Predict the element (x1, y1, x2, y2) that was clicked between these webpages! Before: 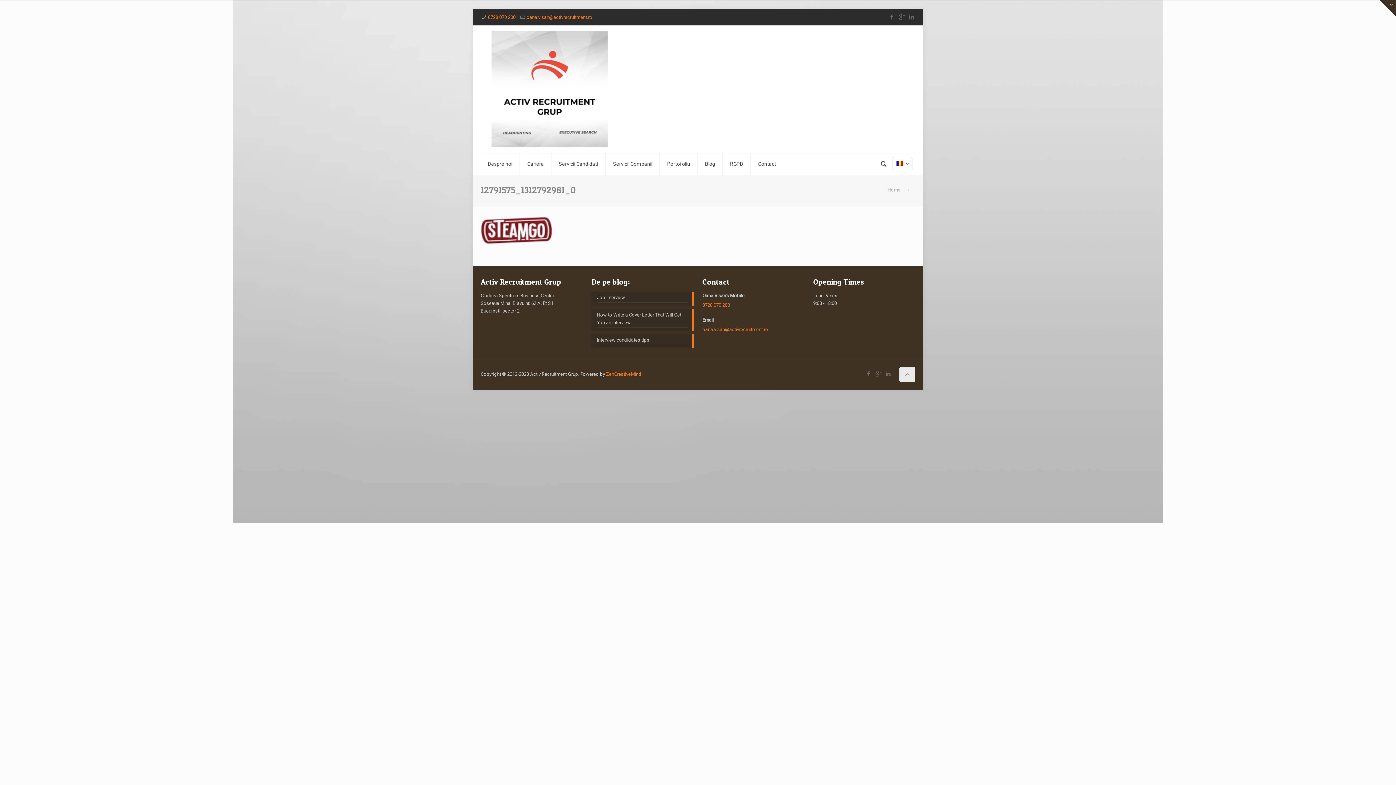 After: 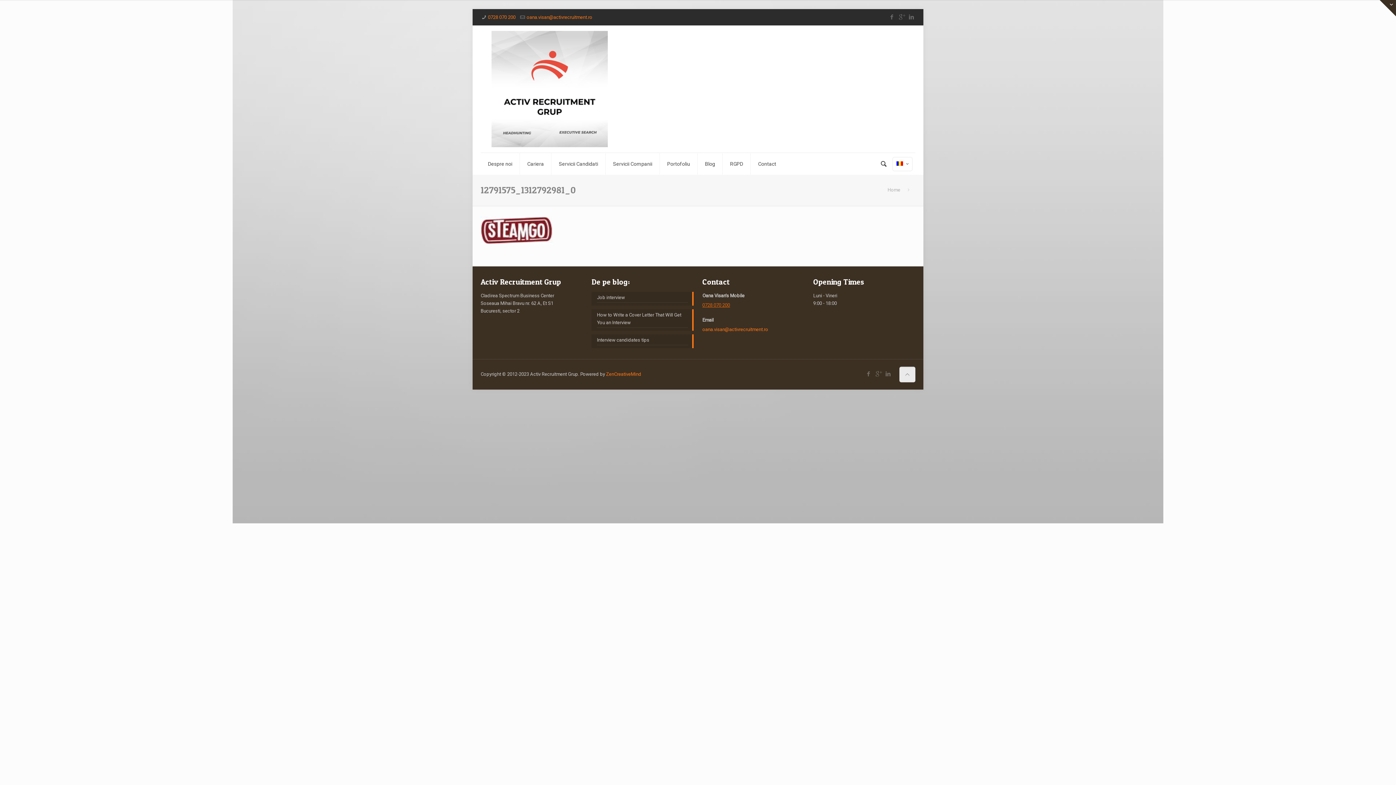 Action: label: 0728 070 200 bbox: (702, 302, 730, 308)